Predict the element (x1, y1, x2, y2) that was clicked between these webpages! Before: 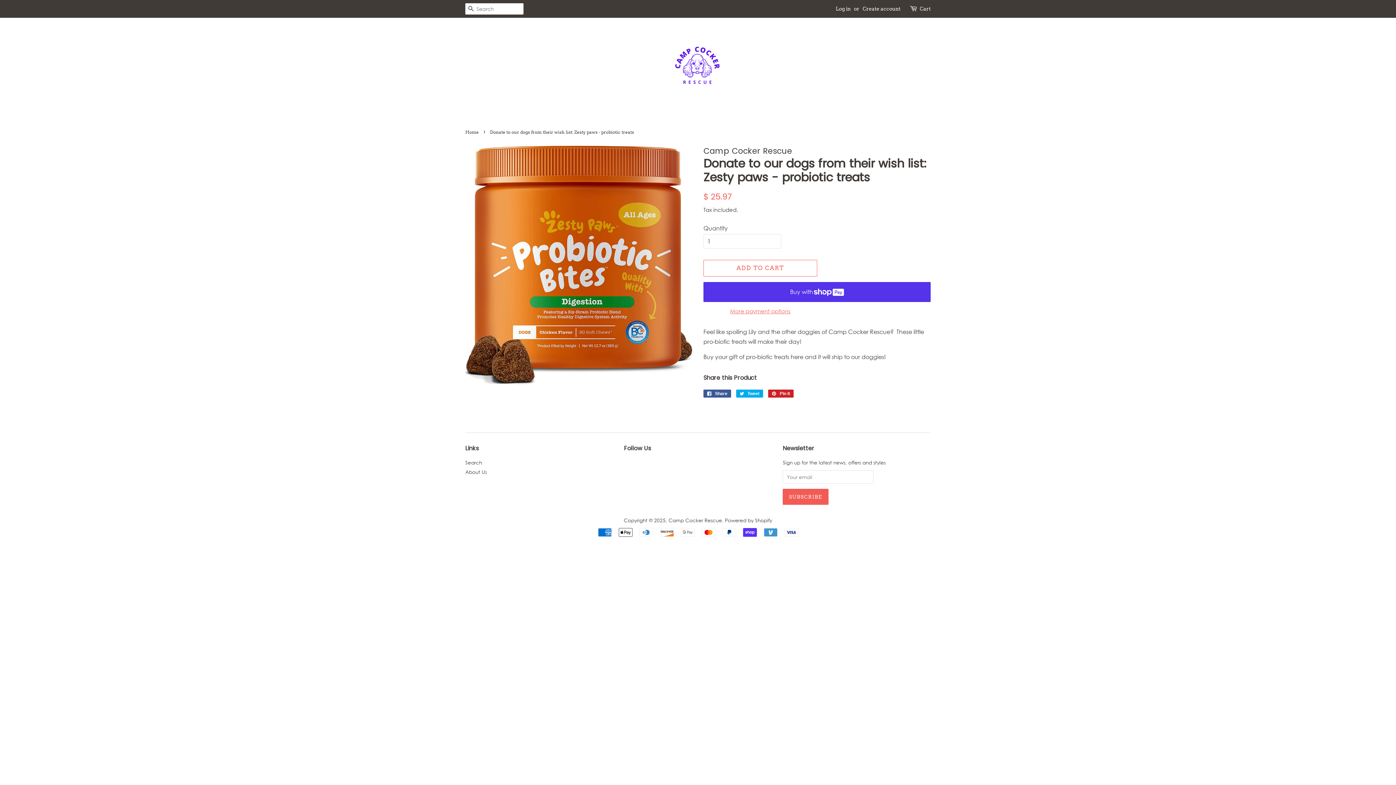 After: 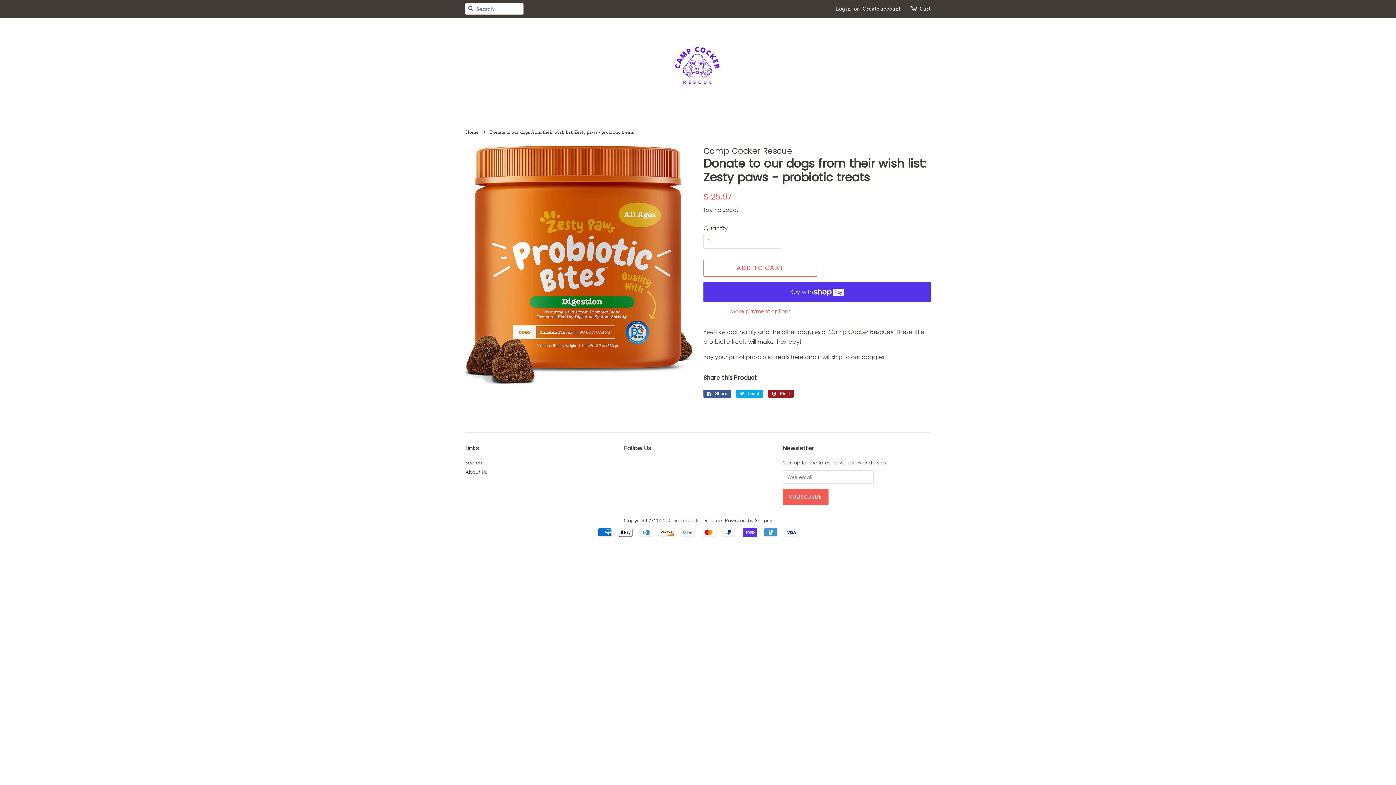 Action: label:  Pin it
Pin on Pinterest bbox: (768, 389, 793, 397)